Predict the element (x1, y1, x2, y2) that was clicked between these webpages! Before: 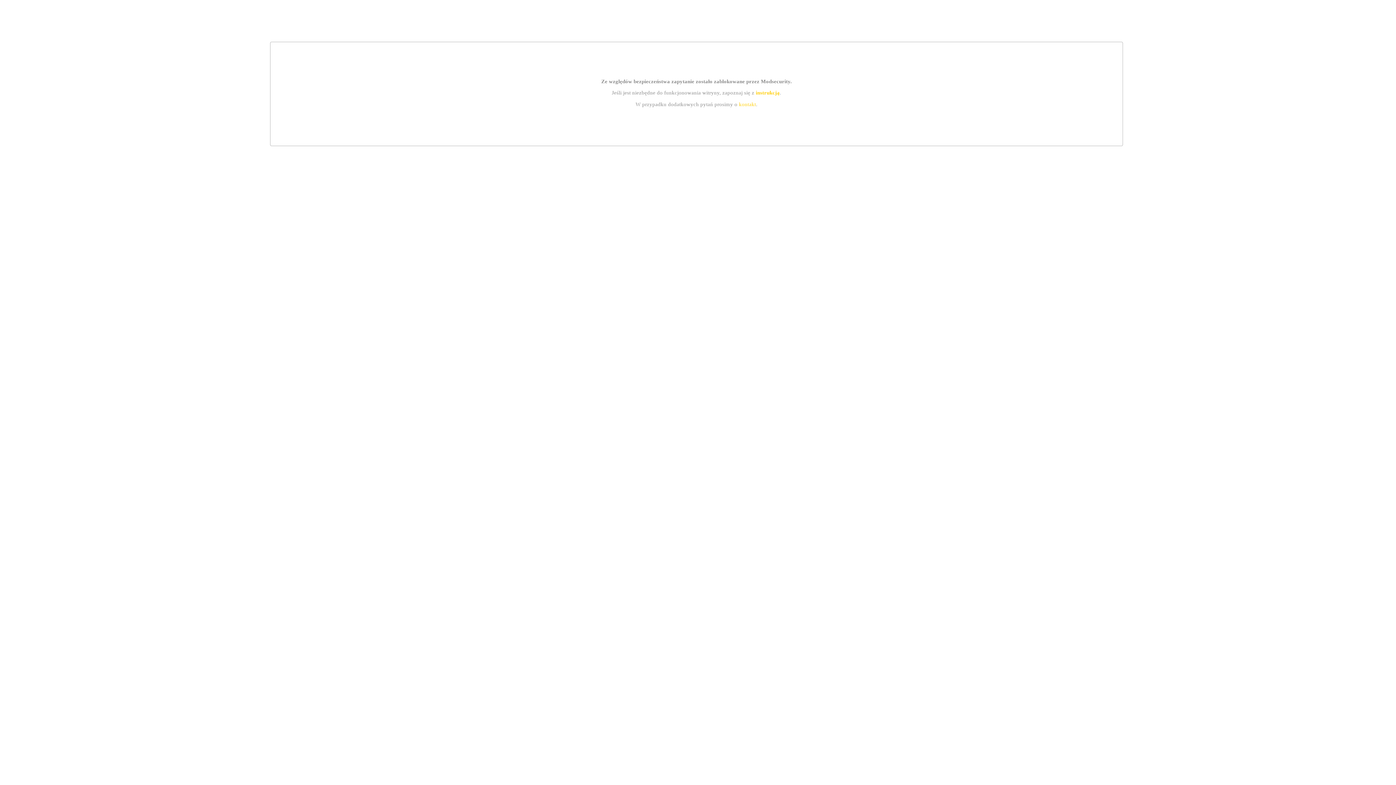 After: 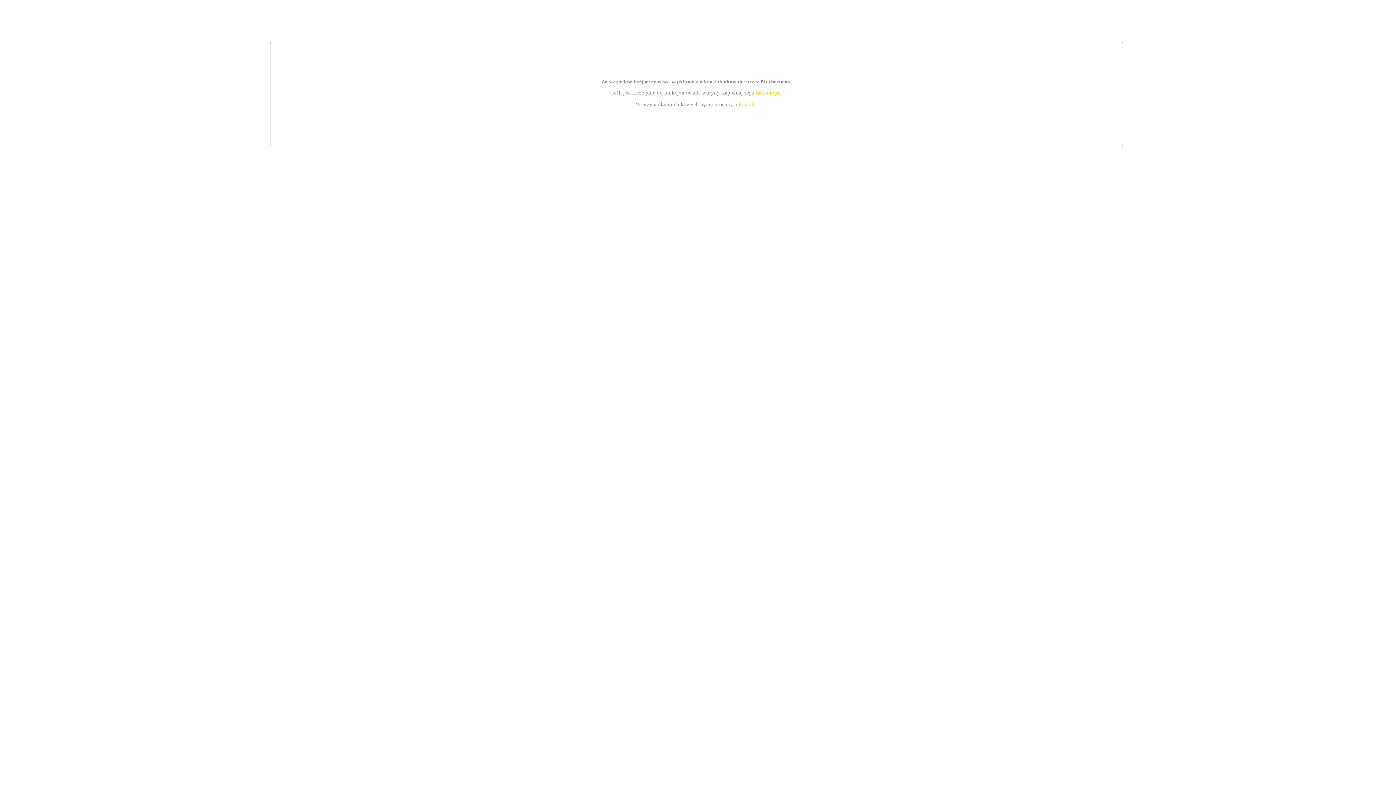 Action: label: kontakt bbox: (739, 101, 756, 107)